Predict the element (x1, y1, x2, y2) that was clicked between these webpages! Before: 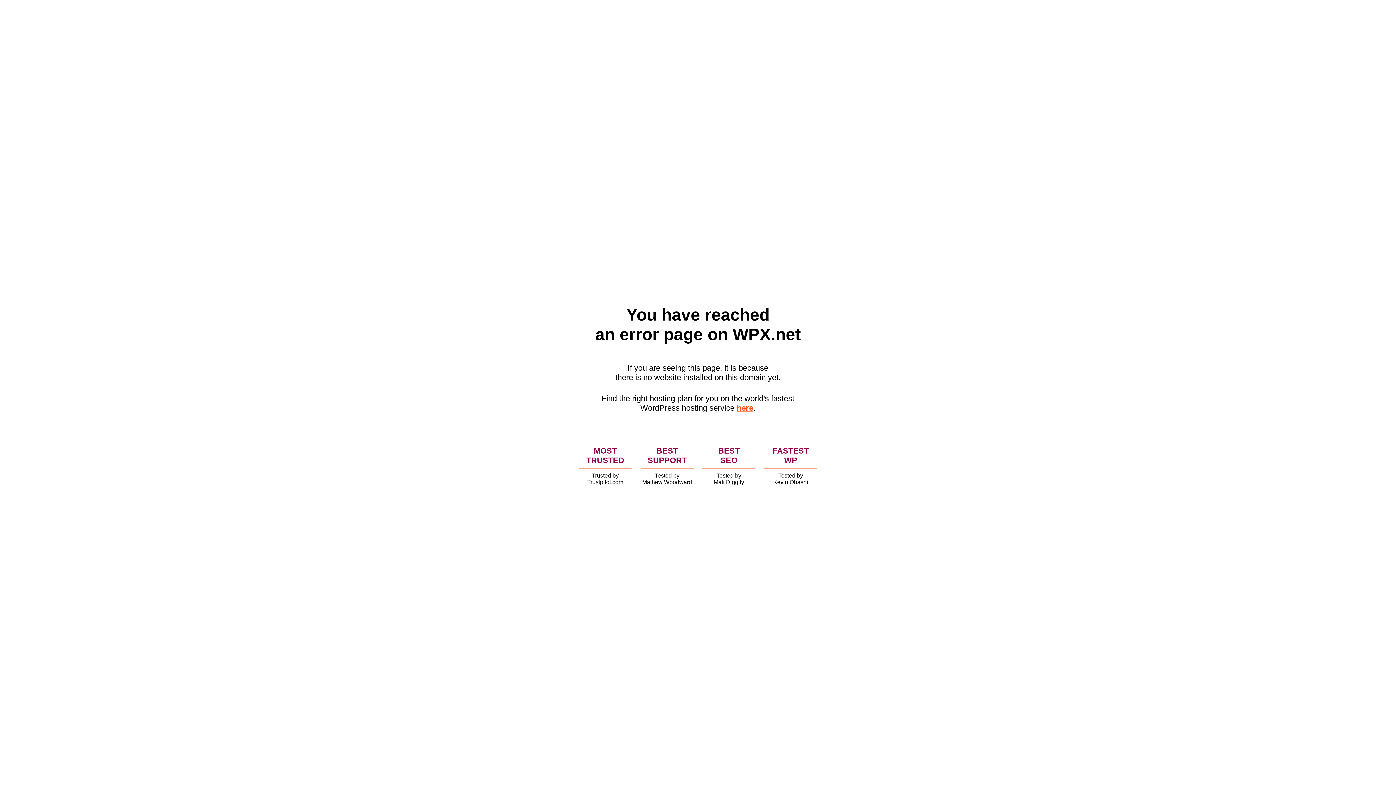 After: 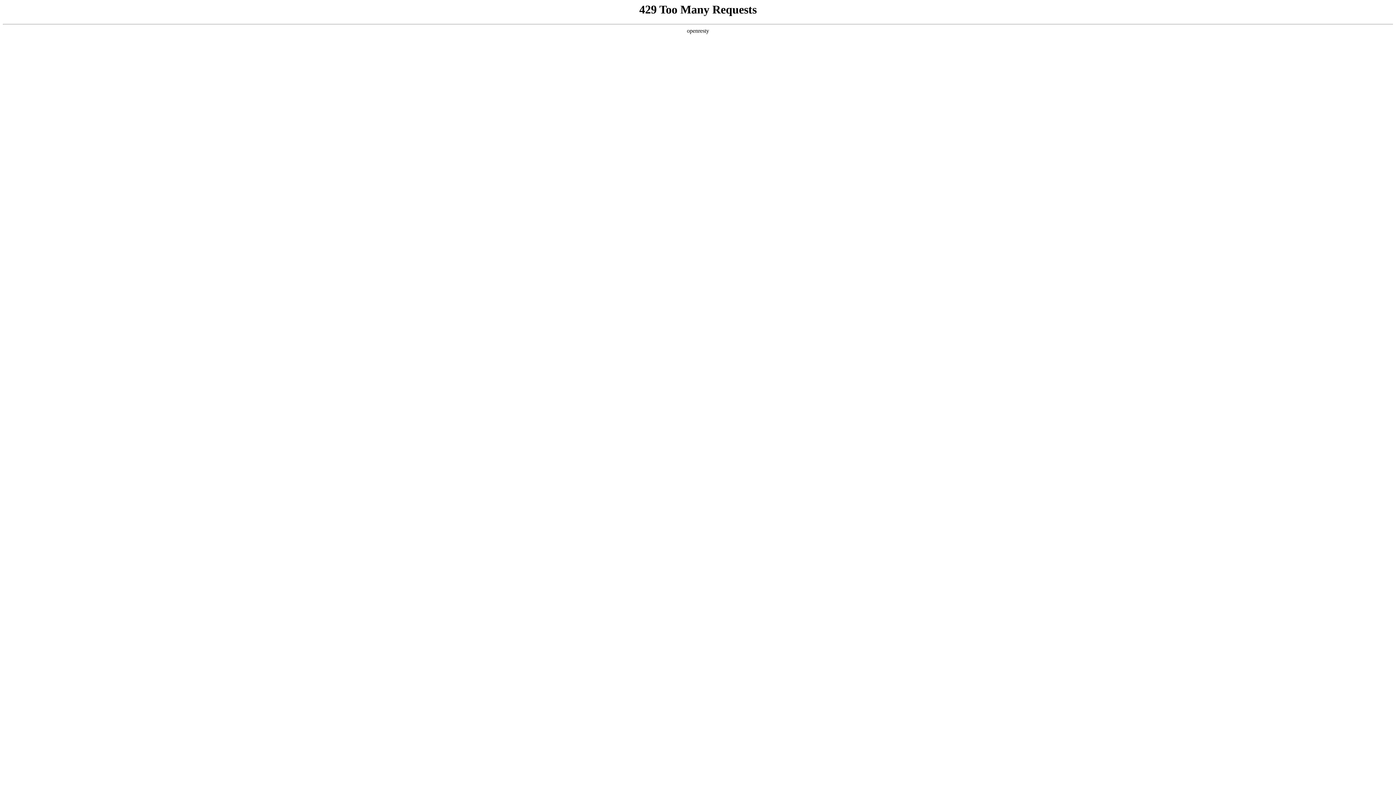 Action: label: here bbox: (736, 403, 753, 412)